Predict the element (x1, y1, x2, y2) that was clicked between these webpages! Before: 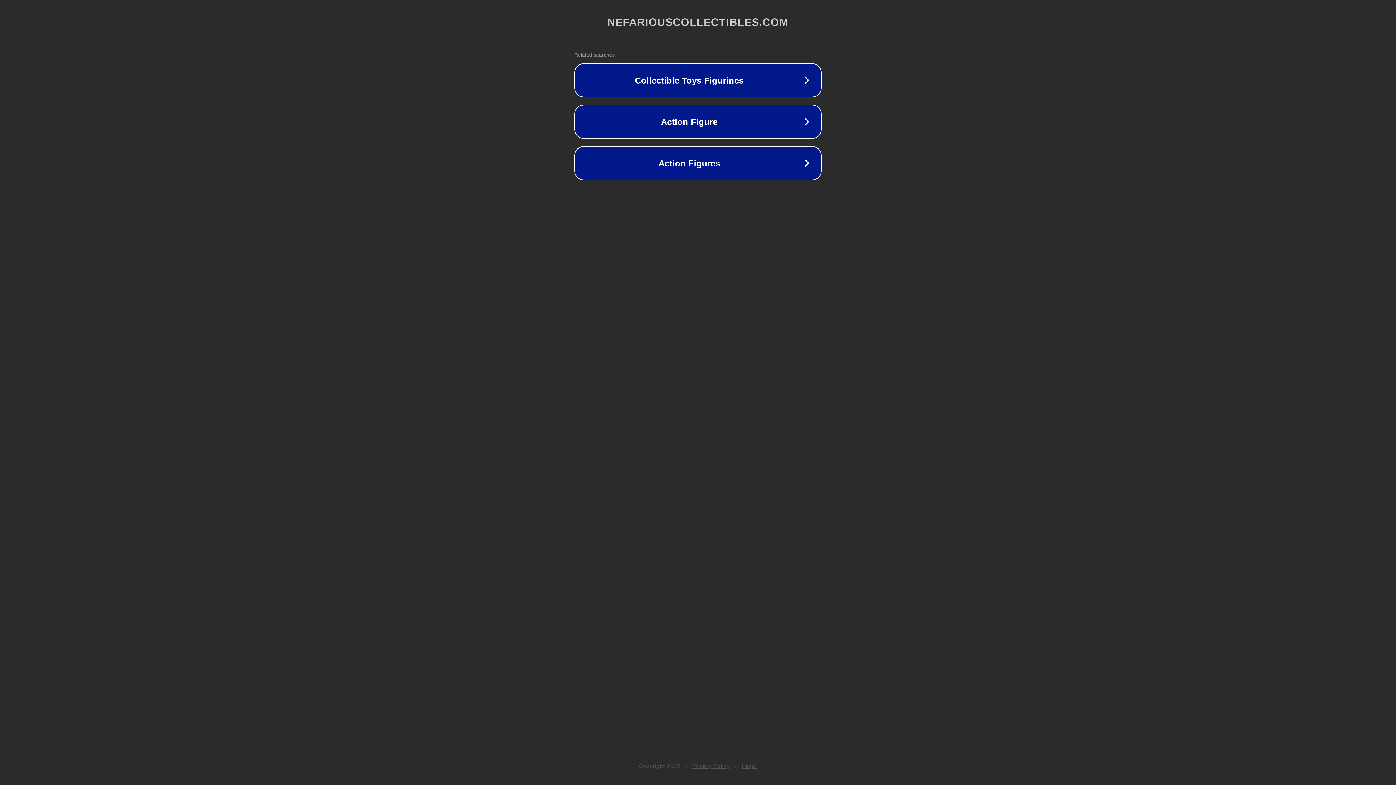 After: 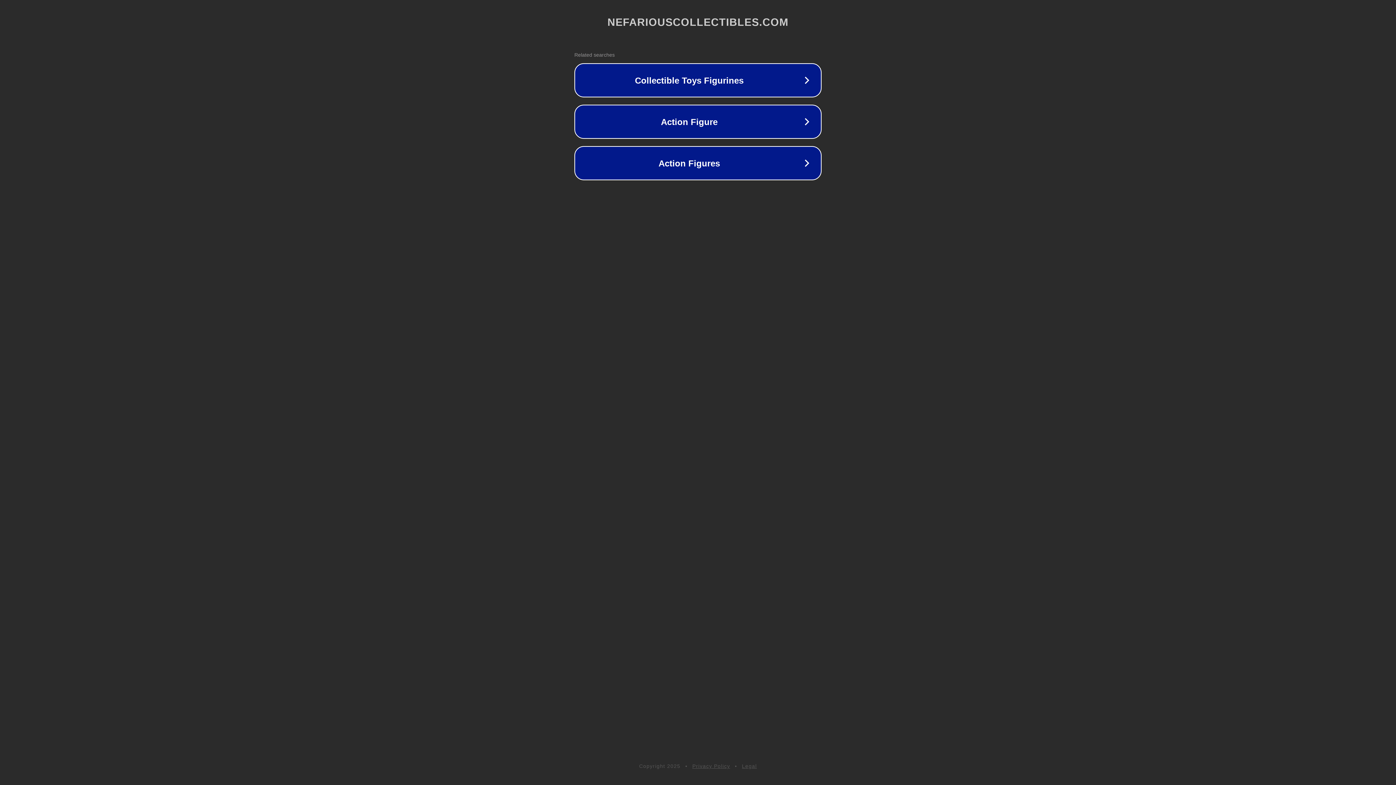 Action: label: Legal bbox: (742, 763, 757, 769)